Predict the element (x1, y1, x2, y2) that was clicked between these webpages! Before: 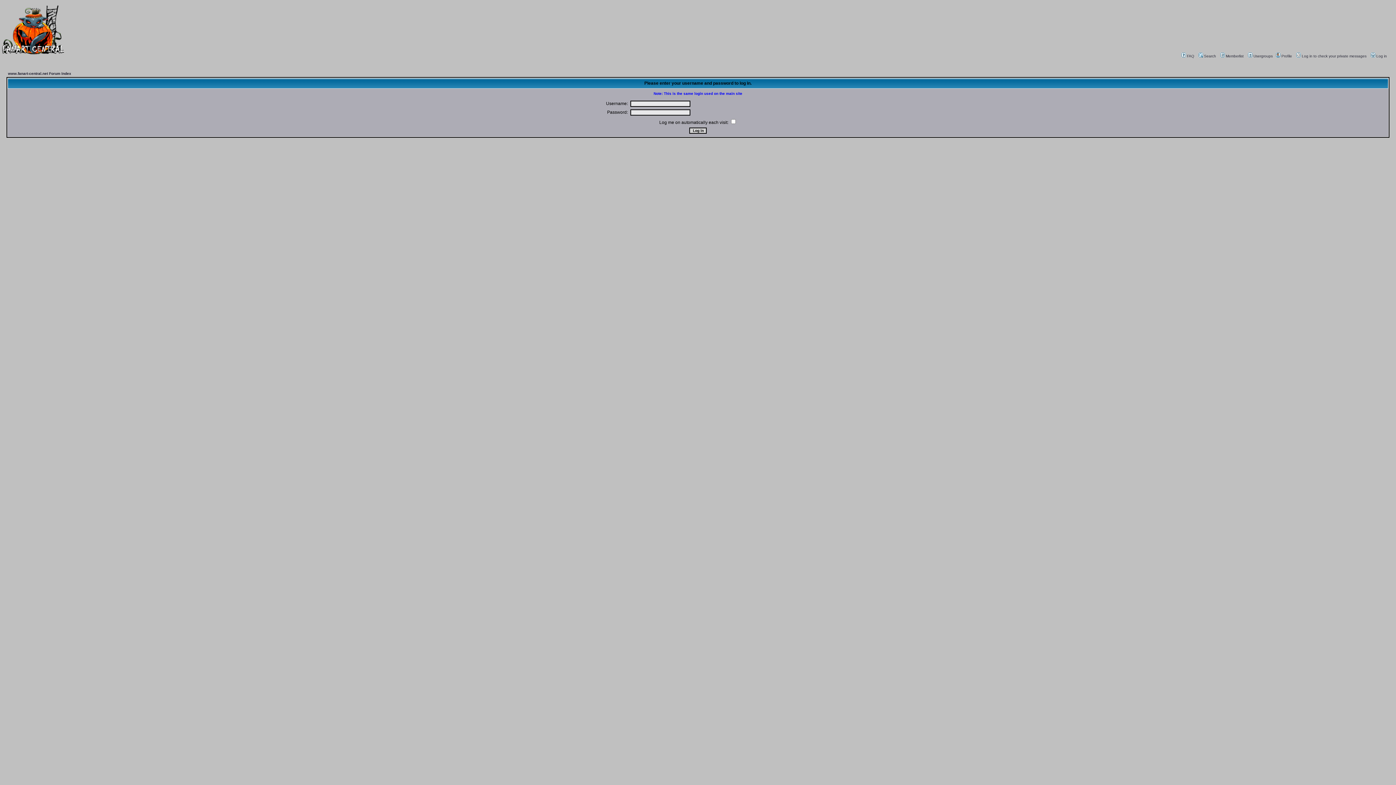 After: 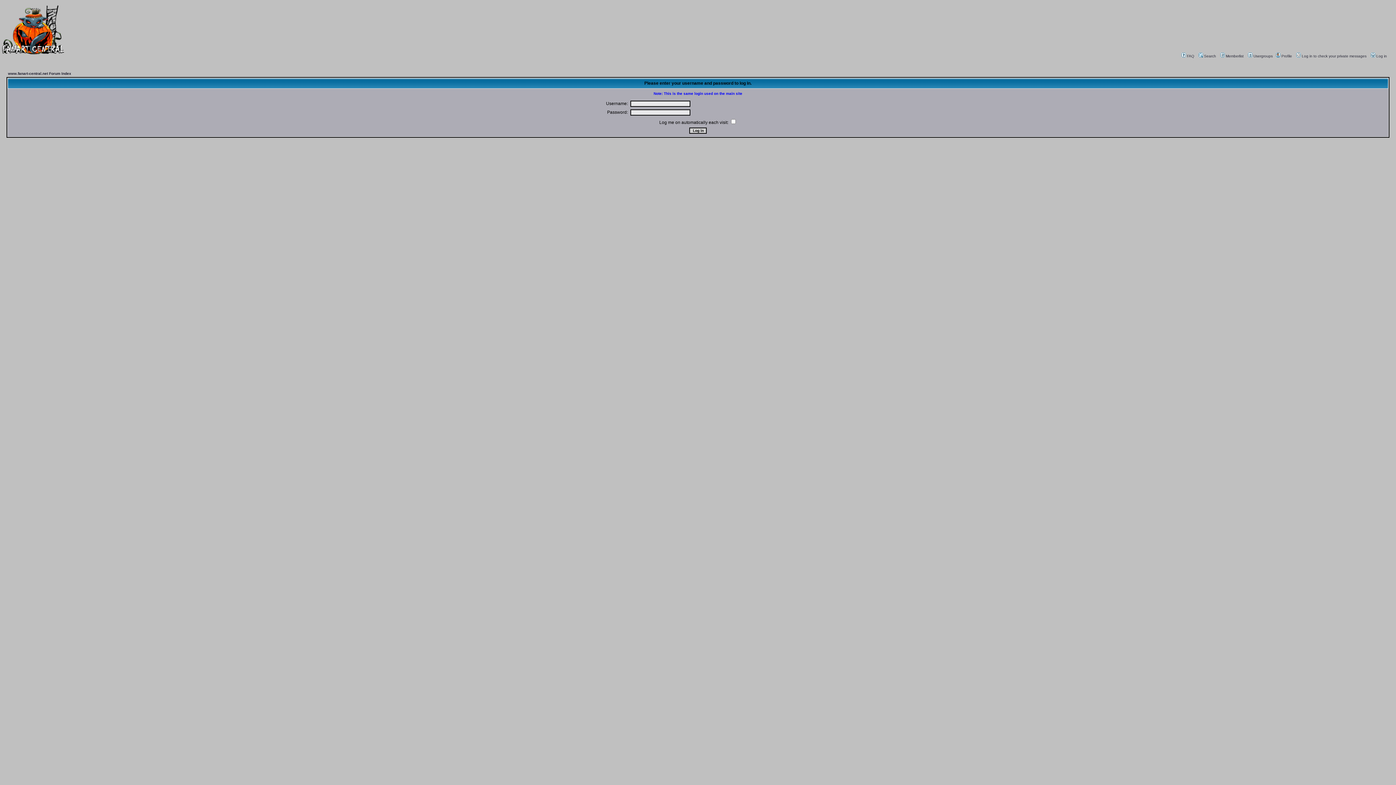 Action: bbox: (1275, 54, 1292, 58) label: Profile